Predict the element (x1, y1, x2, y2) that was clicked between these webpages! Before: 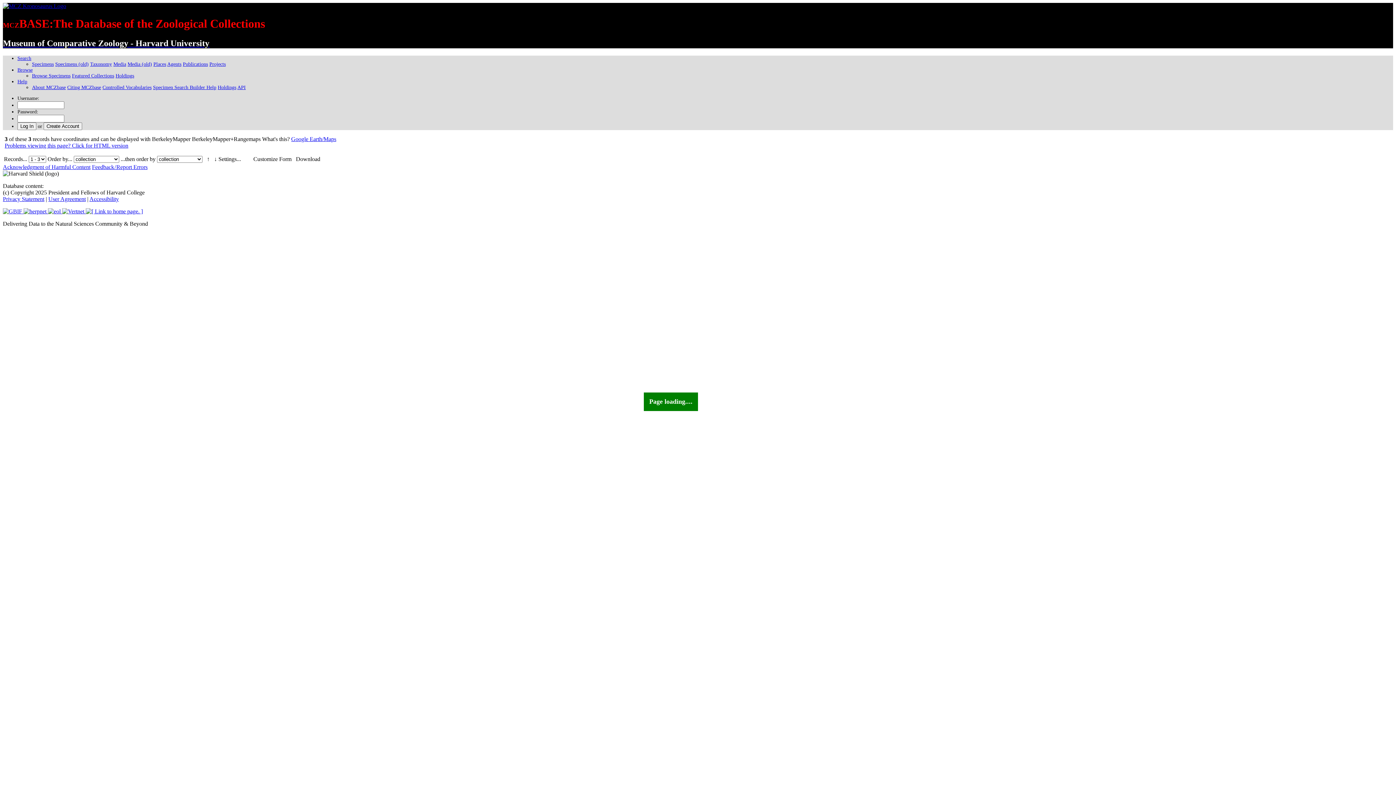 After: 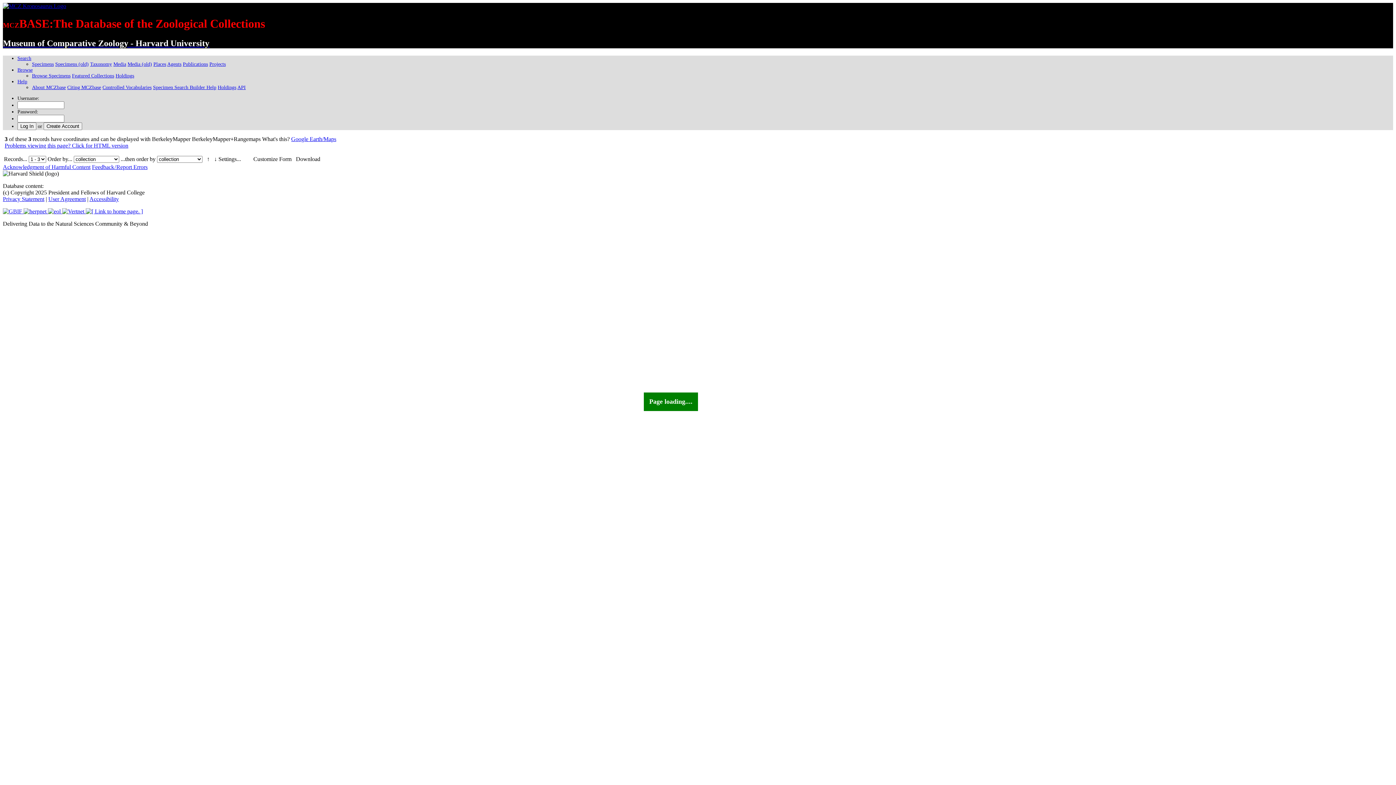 Action: label: About MCZbase bbox: (32, 84, 65, 90)